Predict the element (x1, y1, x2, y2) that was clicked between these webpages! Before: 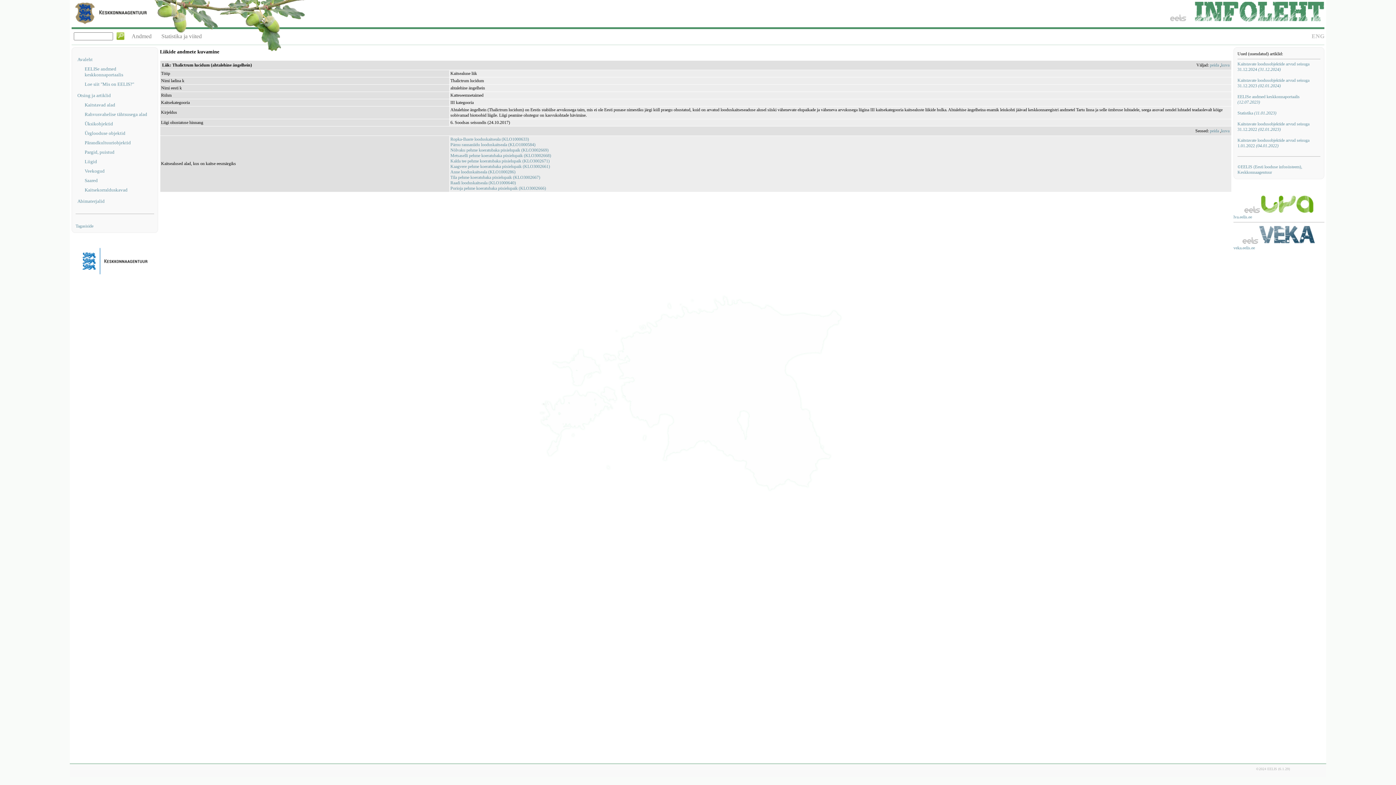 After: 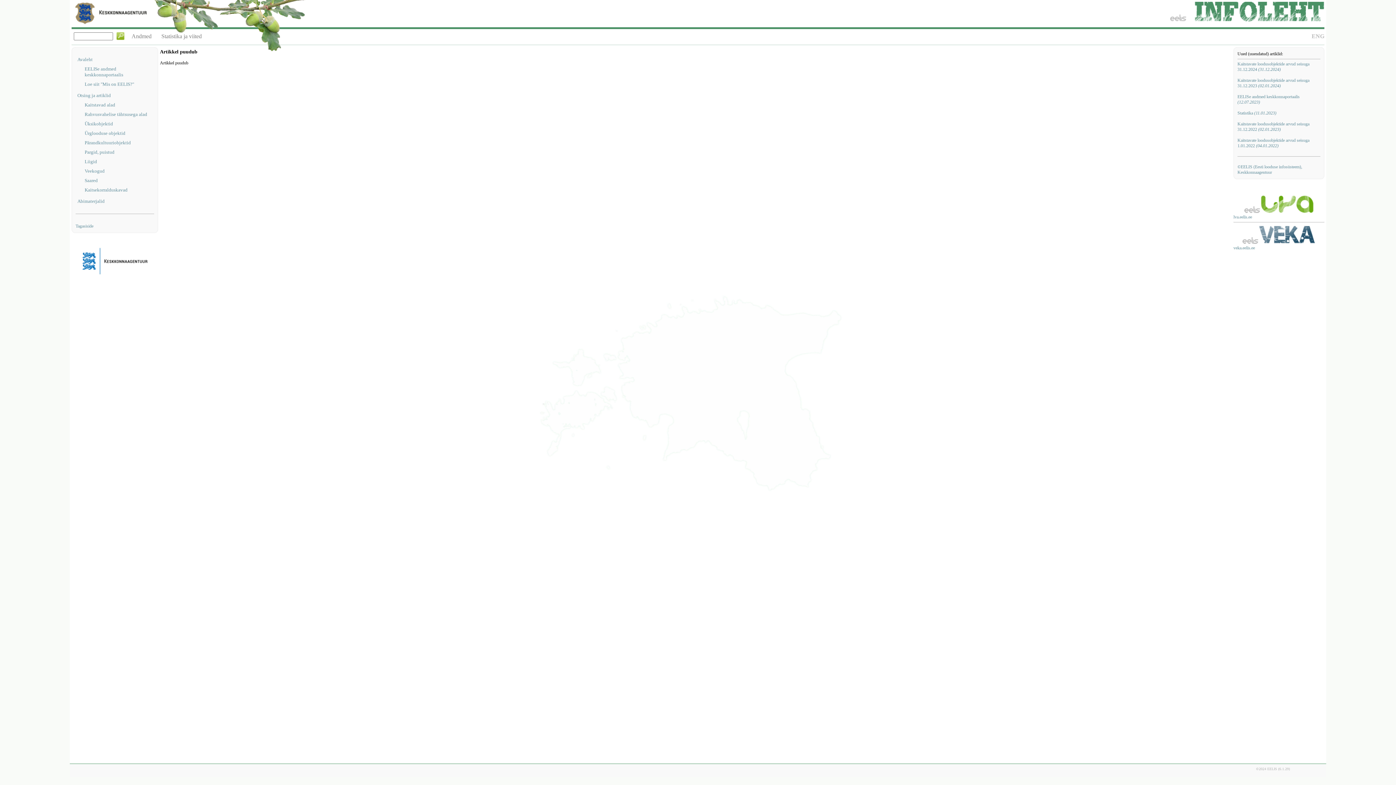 Action: bbox: (1237, 137, 1309, 148) label: Kaitstavate loodusobjektide arvud seisuga 1.01.2022 (04.01.2022)